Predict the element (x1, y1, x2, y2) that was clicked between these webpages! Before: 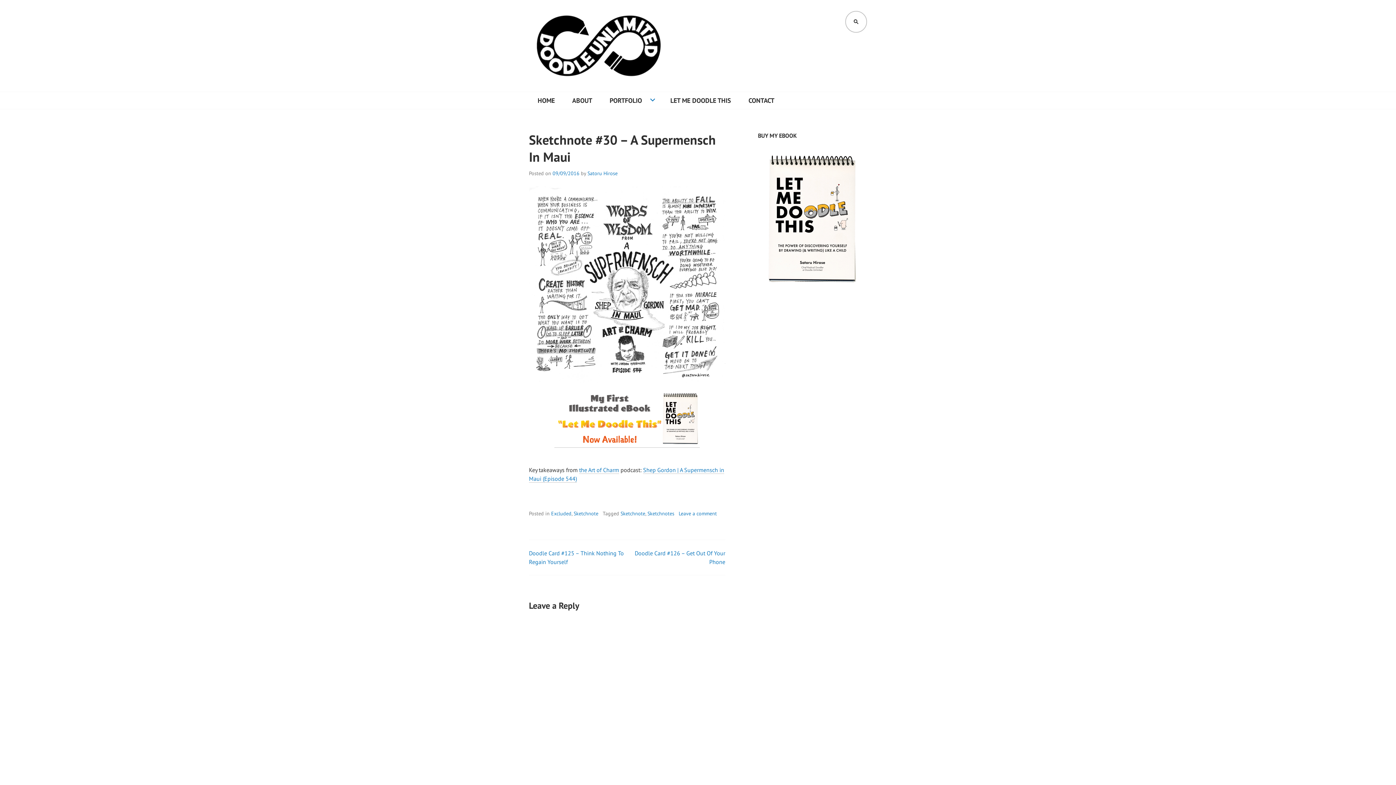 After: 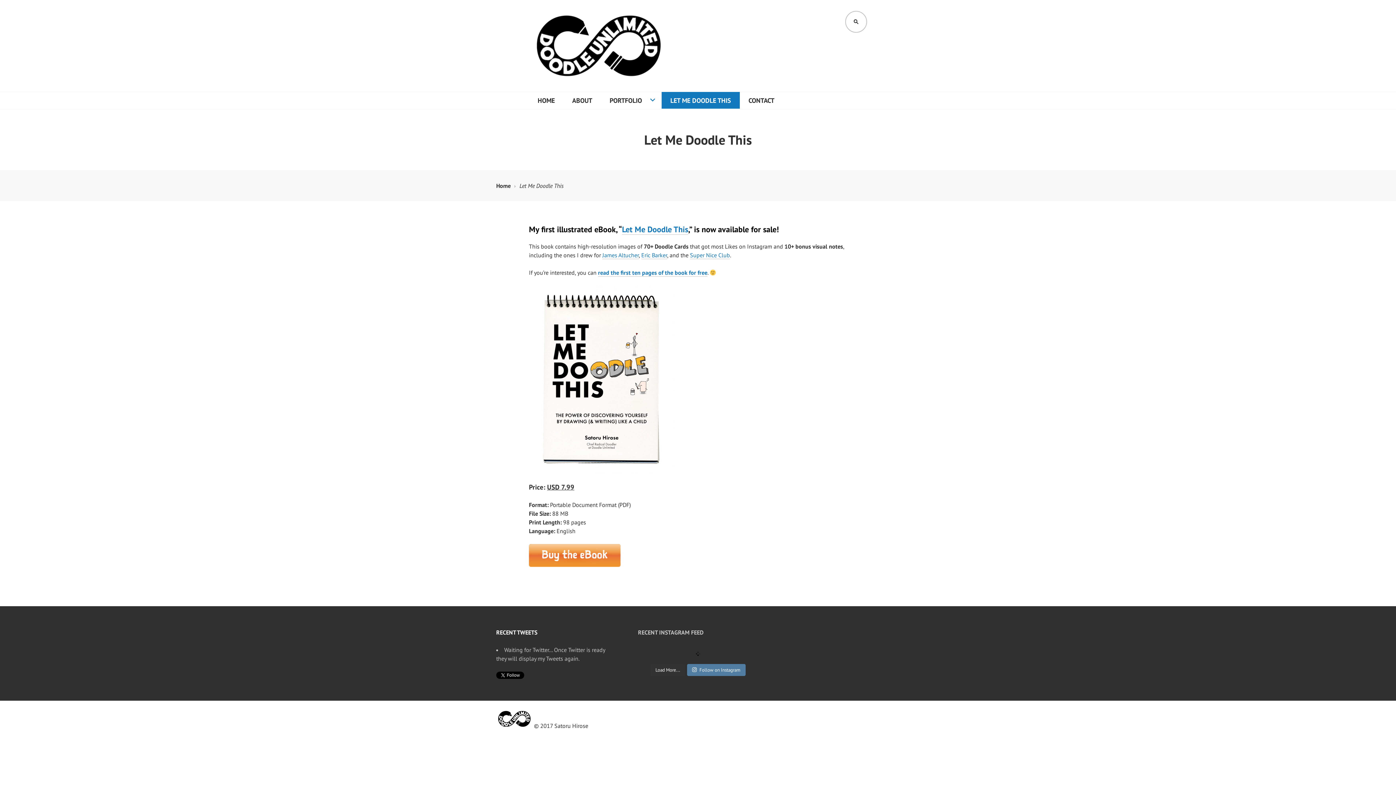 Action: bbox: (554, 440, 700, 448)